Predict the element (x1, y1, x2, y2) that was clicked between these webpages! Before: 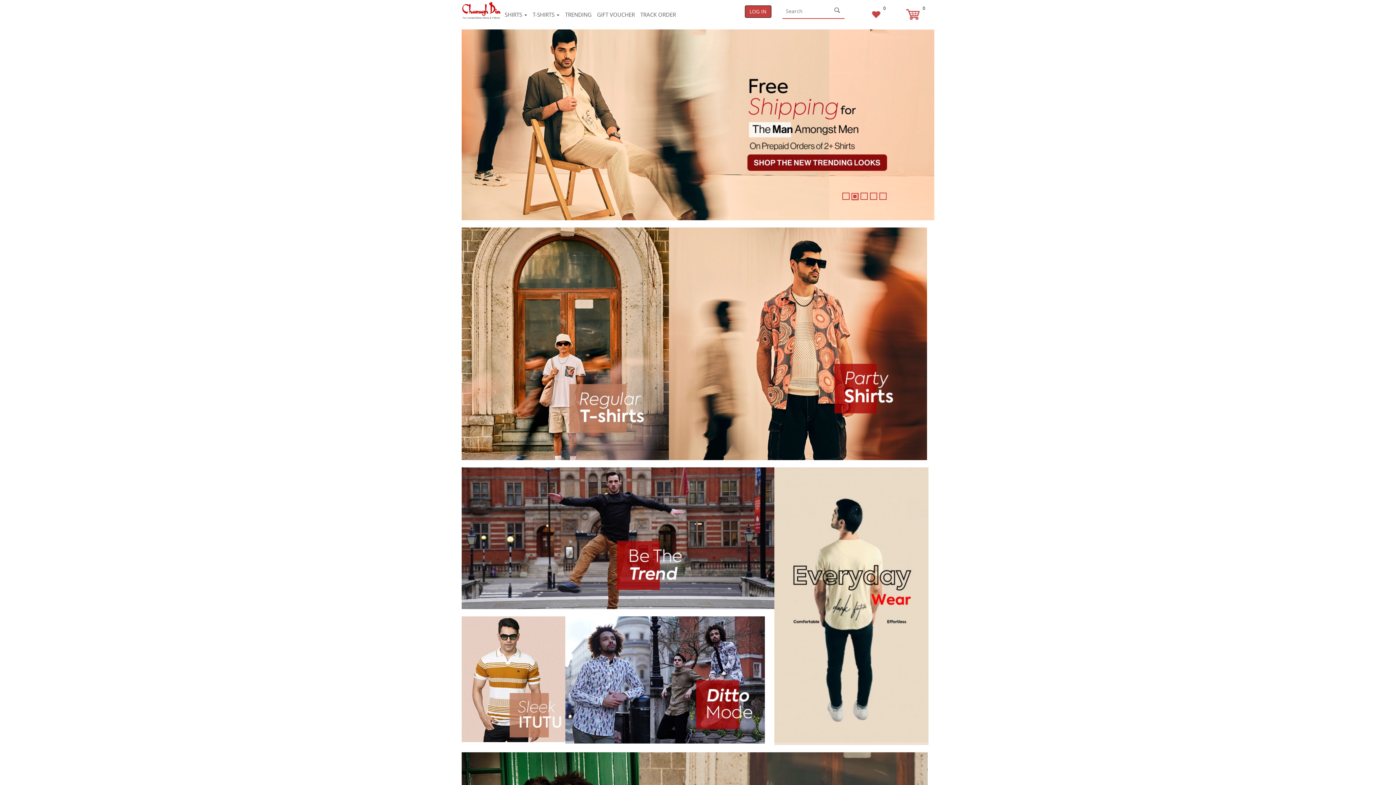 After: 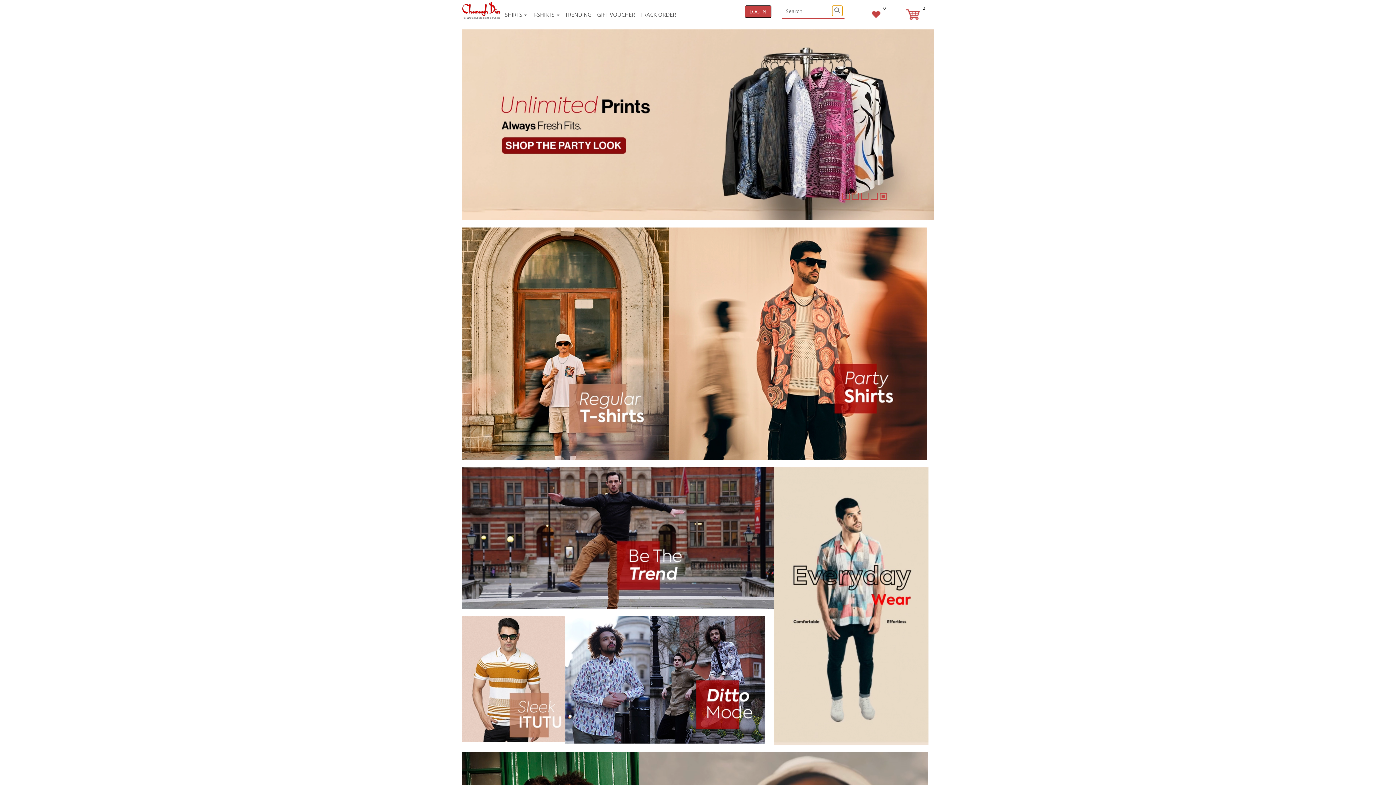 Action: bbox: (832, 5, 842, 16)